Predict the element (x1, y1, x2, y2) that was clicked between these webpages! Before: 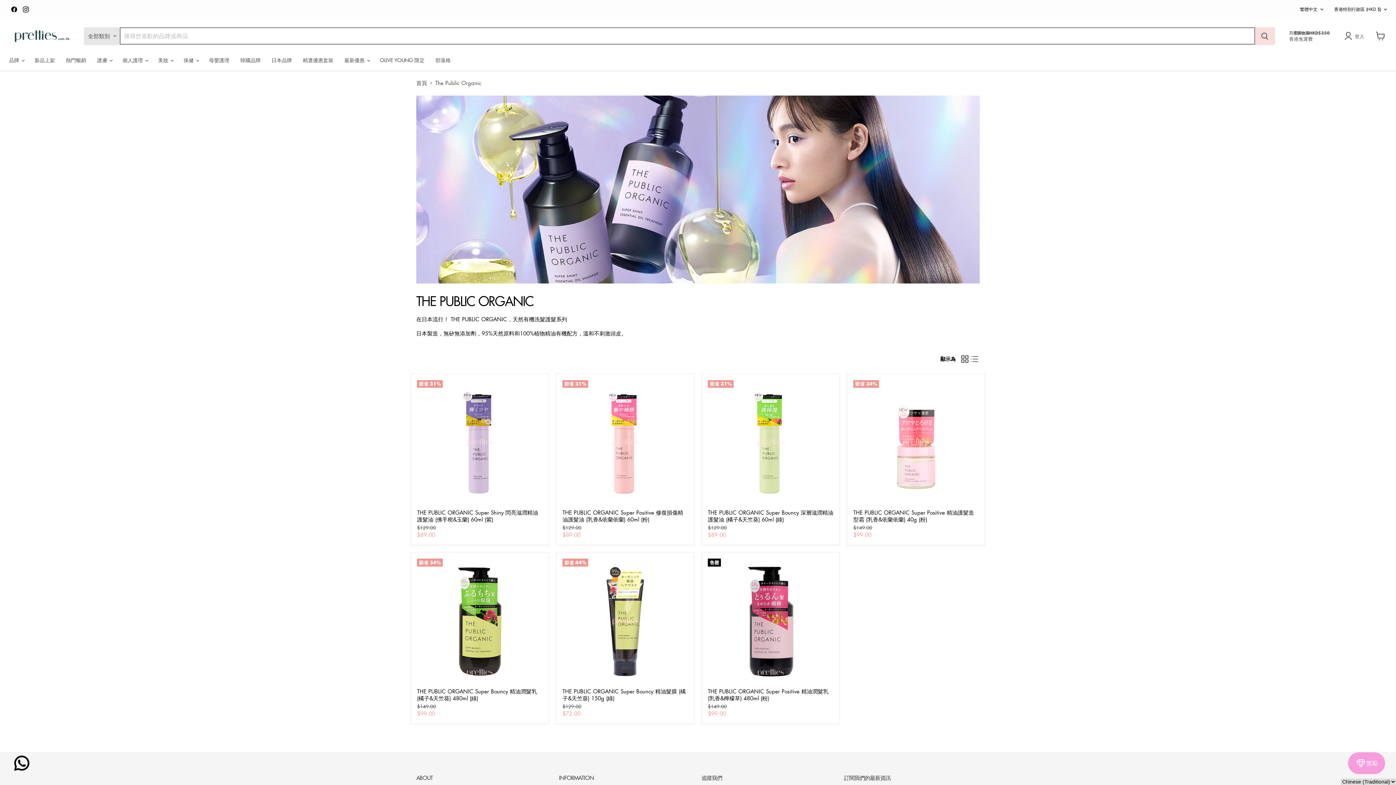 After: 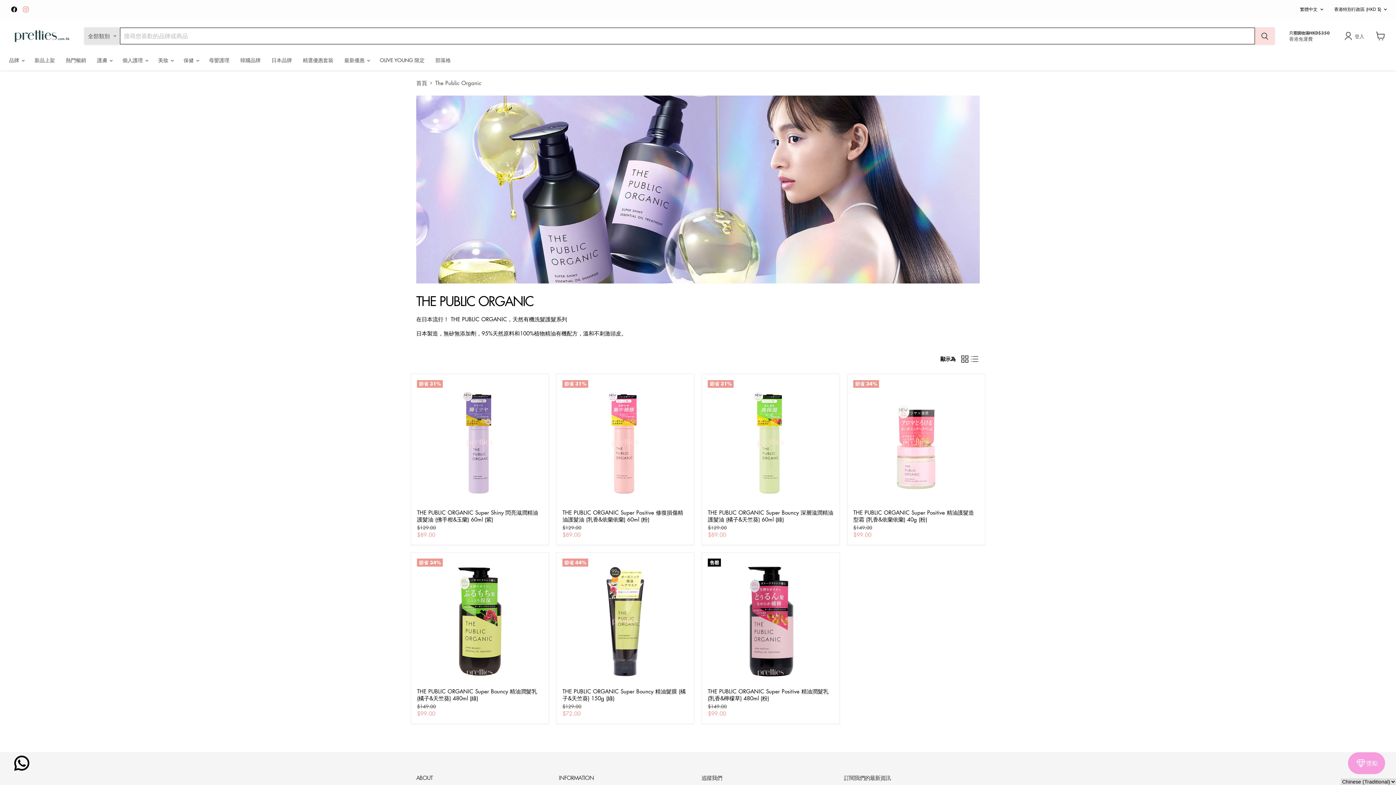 Action: label: 於 Instagram 上尋找我們 bbox: (20, 4, 30, 14)